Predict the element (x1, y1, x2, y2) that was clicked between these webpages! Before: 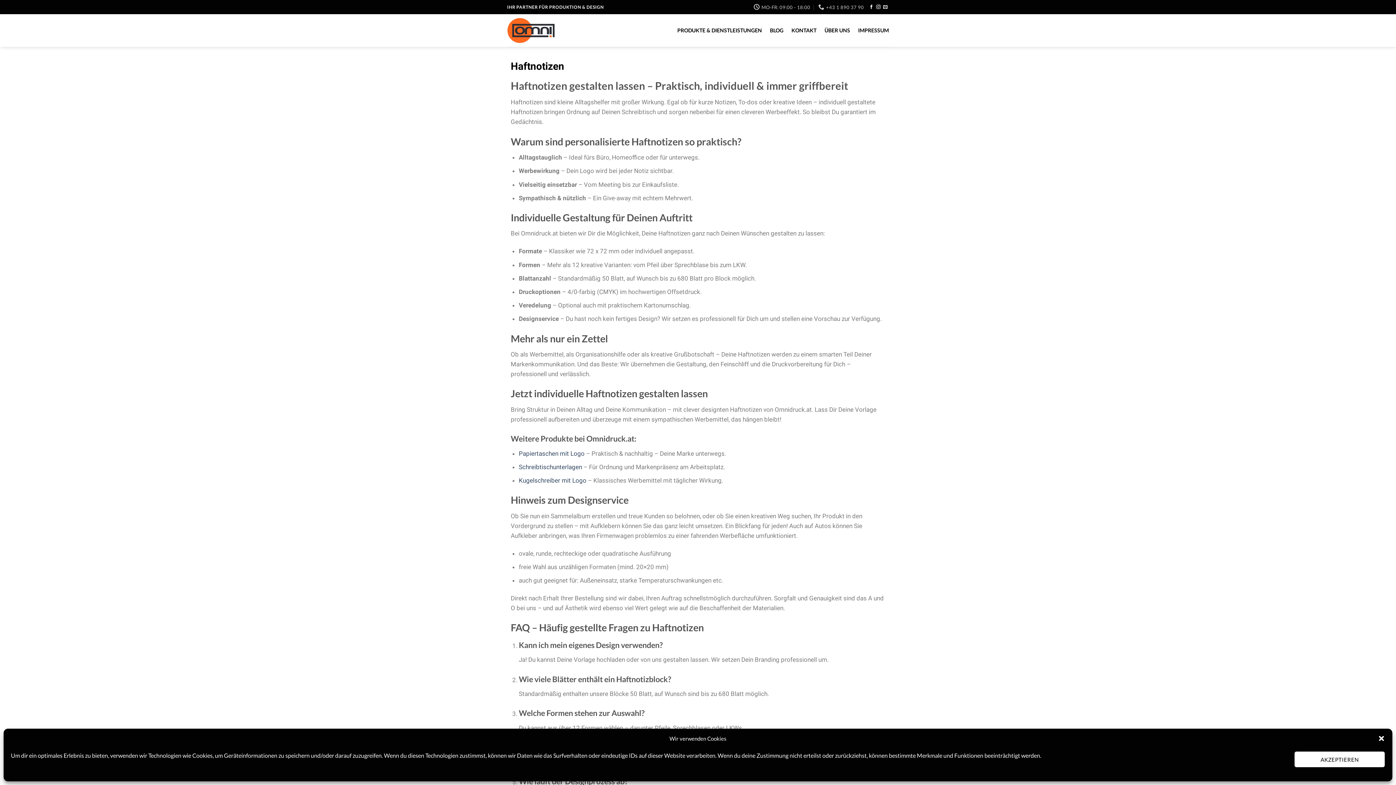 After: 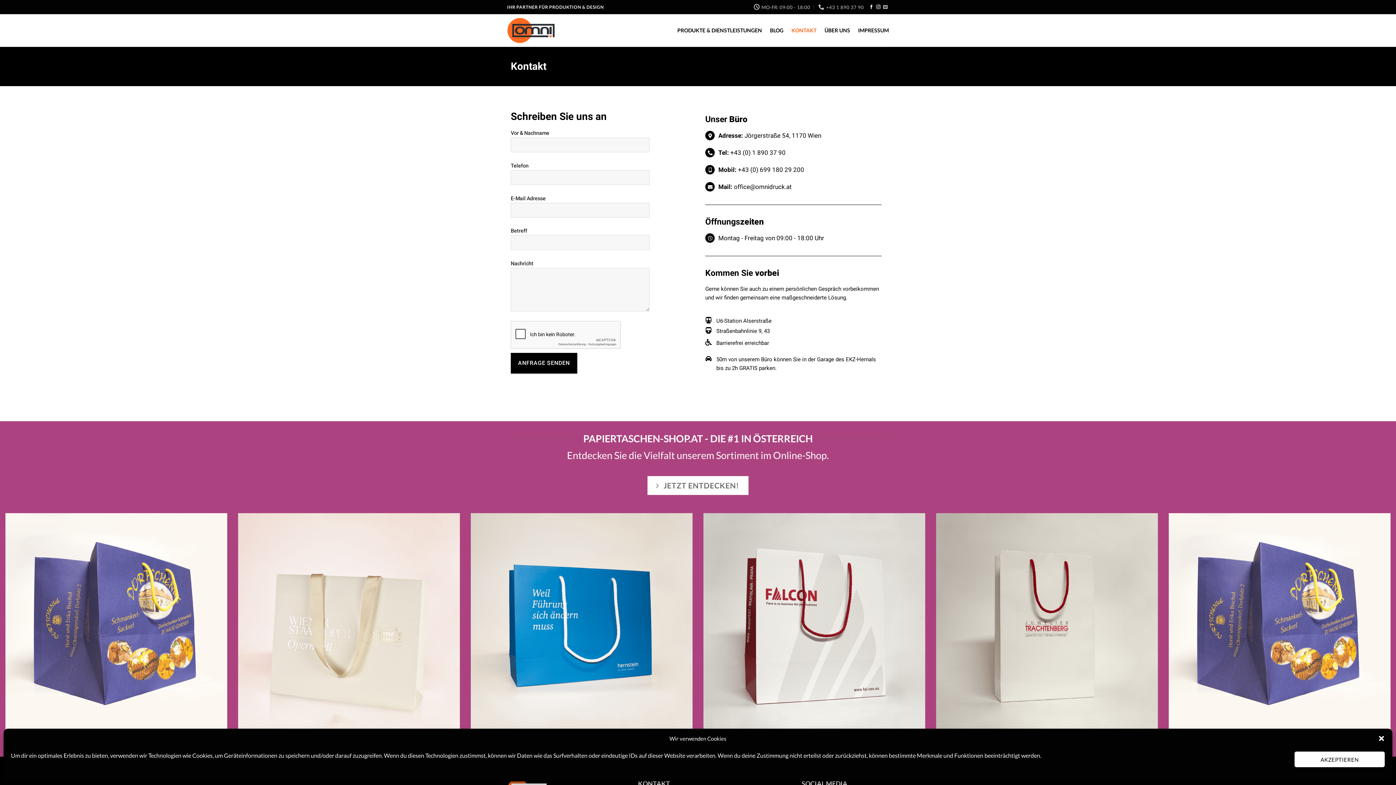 Action: bbox: (791, 24, 816, 37) label: KONTAKT